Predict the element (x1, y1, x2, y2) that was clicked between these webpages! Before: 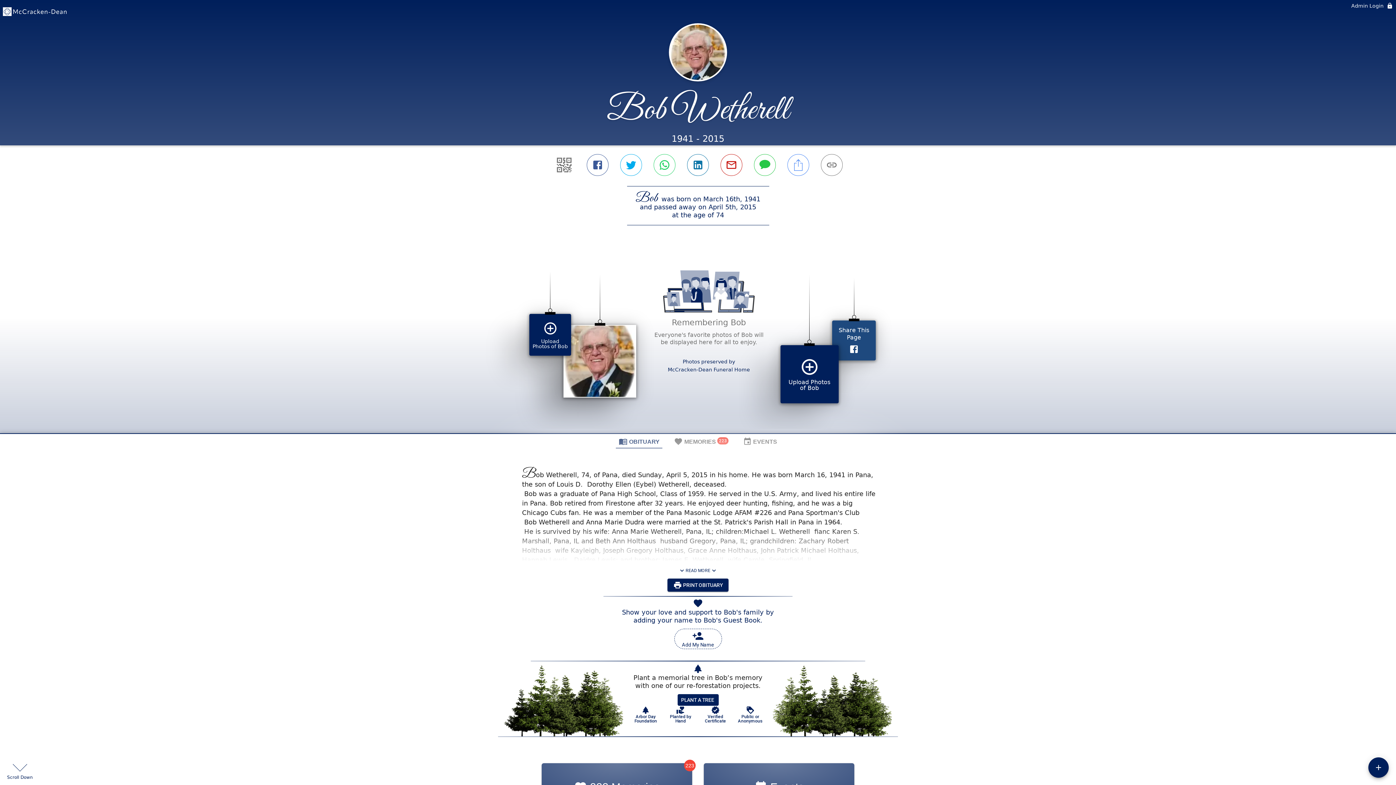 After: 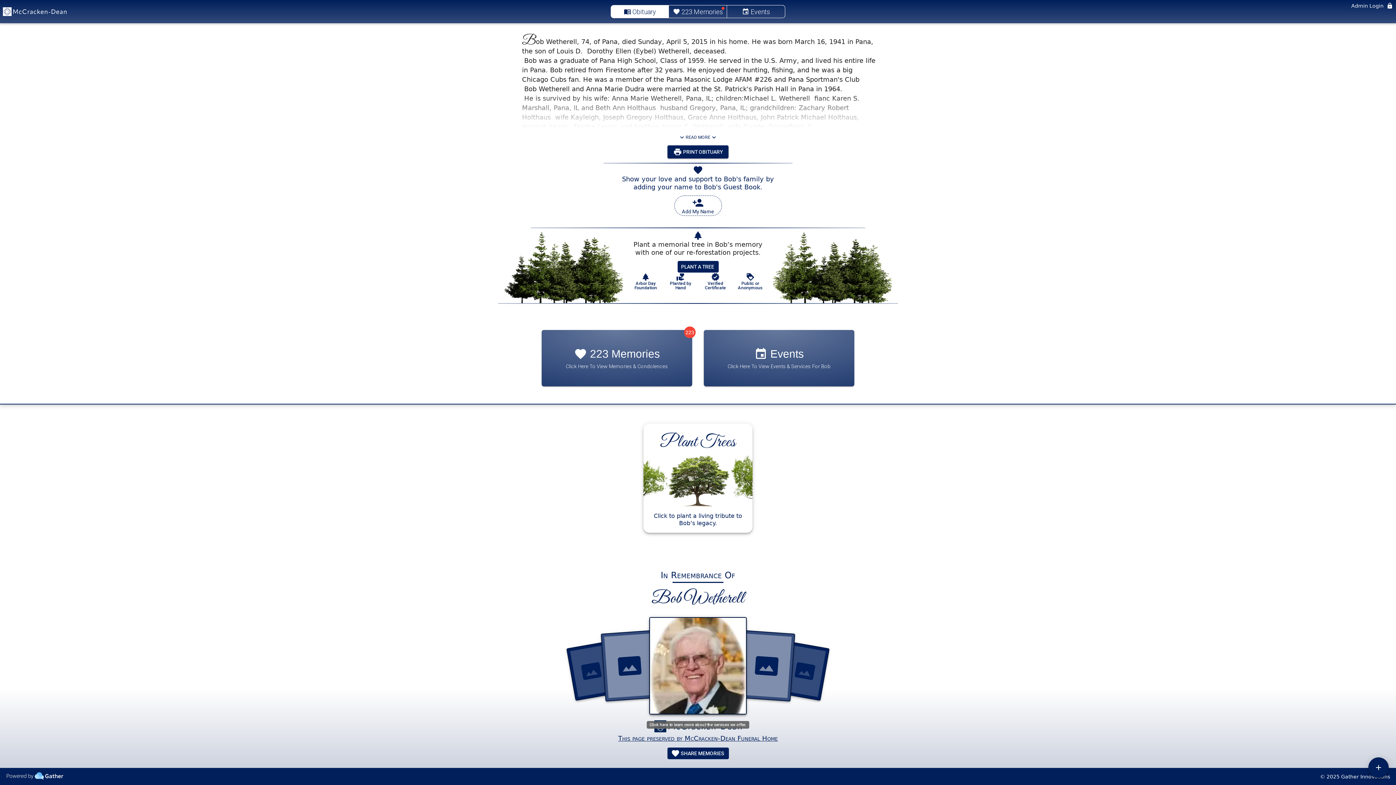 Action: bbox: (618, 576, 778, 585) label: Click here to learn more about the services we offer.